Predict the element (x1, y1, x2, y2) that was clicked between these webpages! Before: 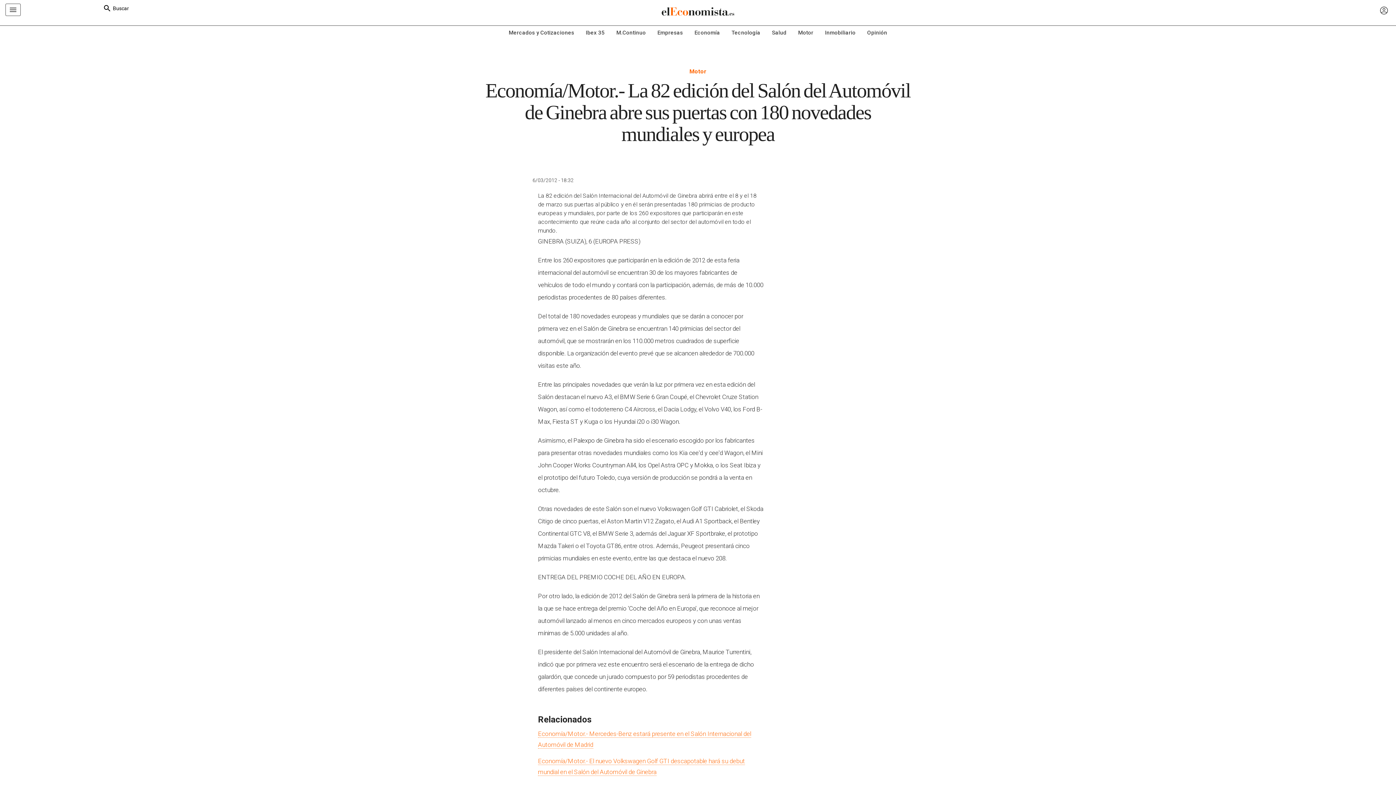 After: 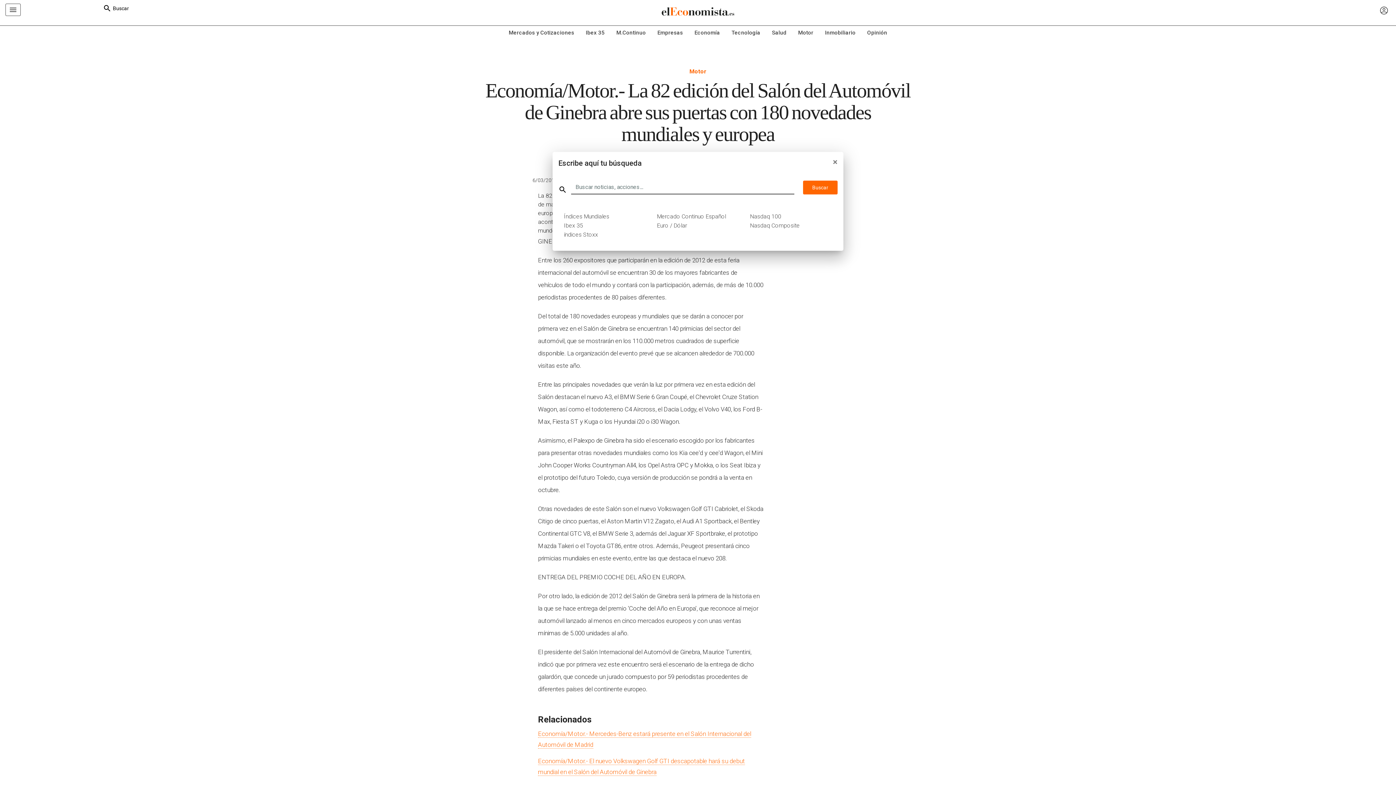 Action: bbox: (102, 3, 129, 13) label: Buscar